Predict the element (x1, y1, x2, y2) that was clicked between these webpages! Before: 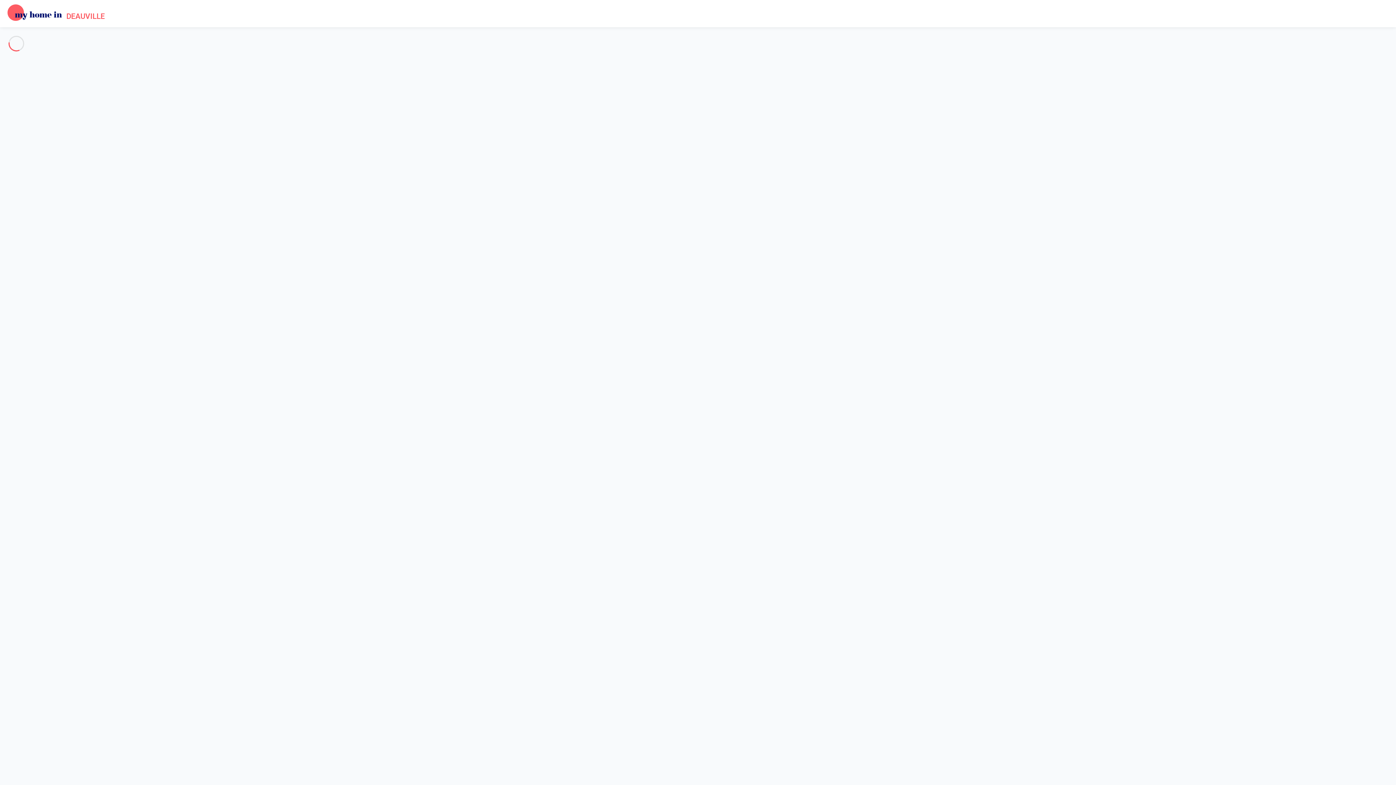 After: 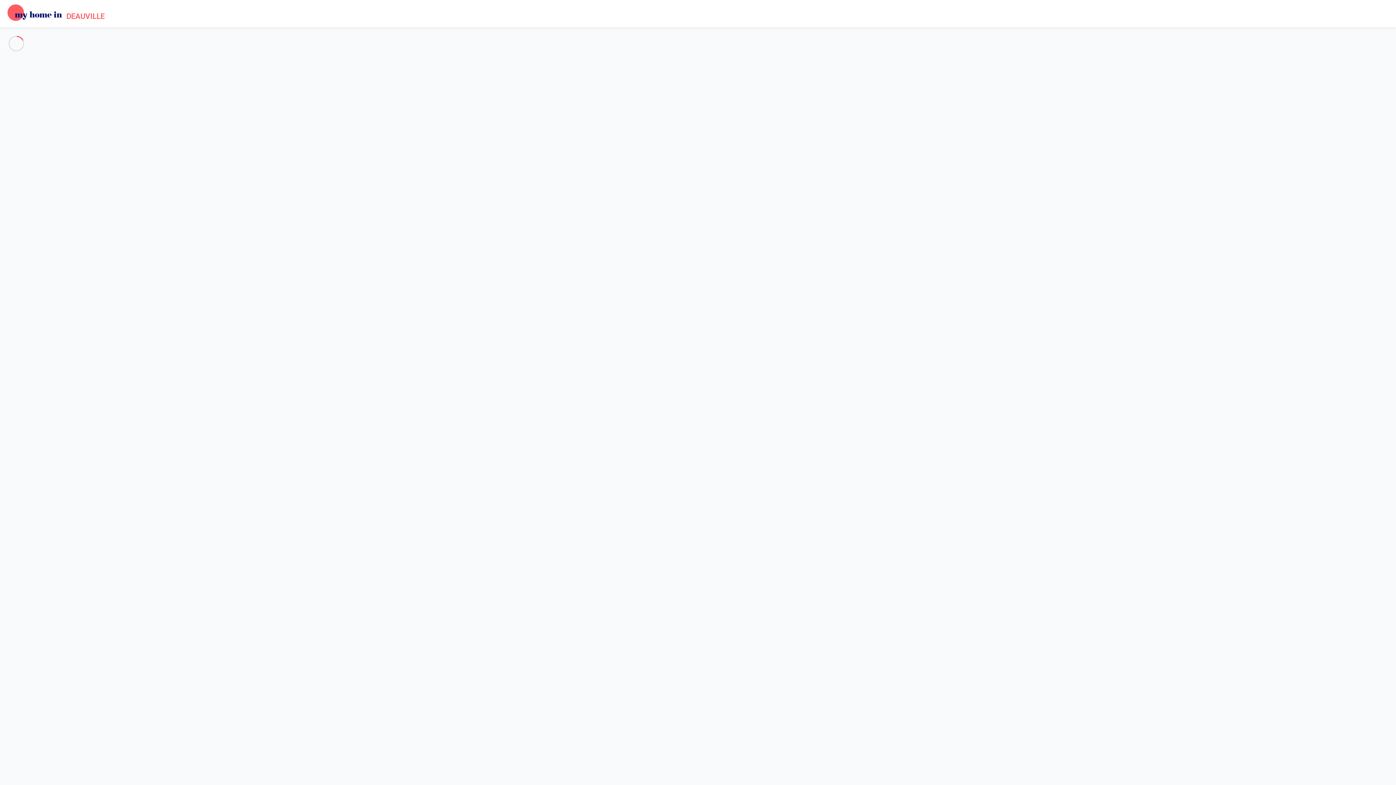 Action: bbox: (0, 268, 9, 275)